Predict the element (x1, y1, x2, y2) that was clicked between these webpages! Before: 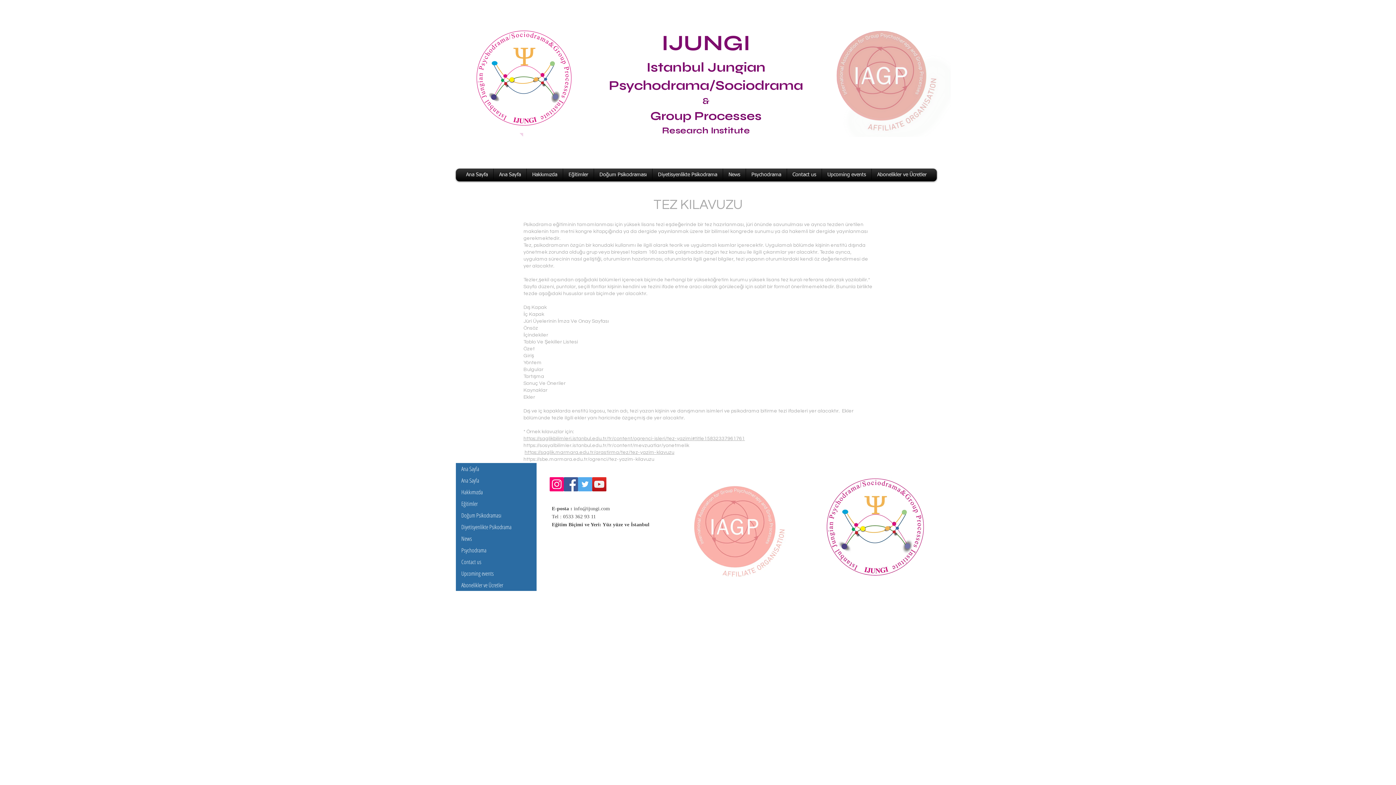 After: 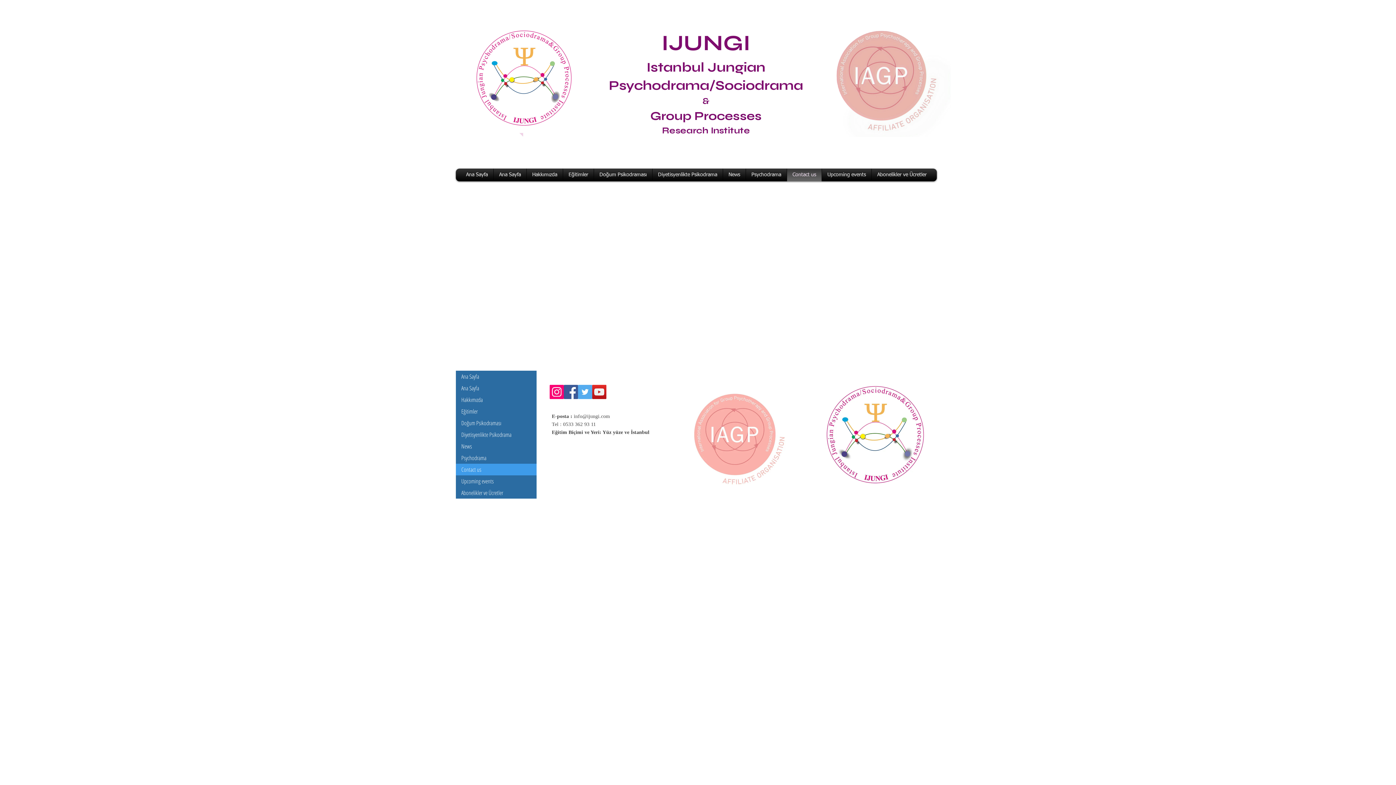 Action: label: Contact us bbox: (456, 556, 536, 568)